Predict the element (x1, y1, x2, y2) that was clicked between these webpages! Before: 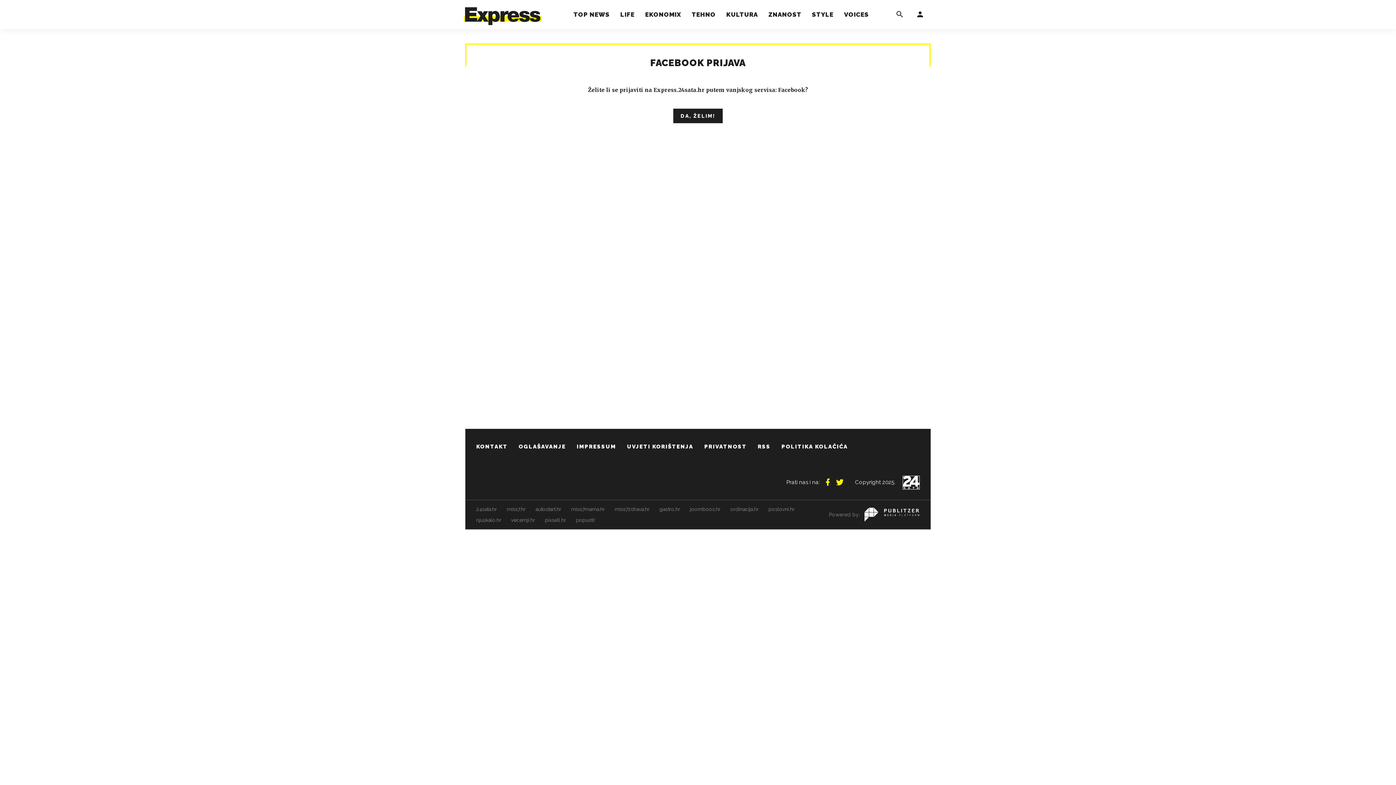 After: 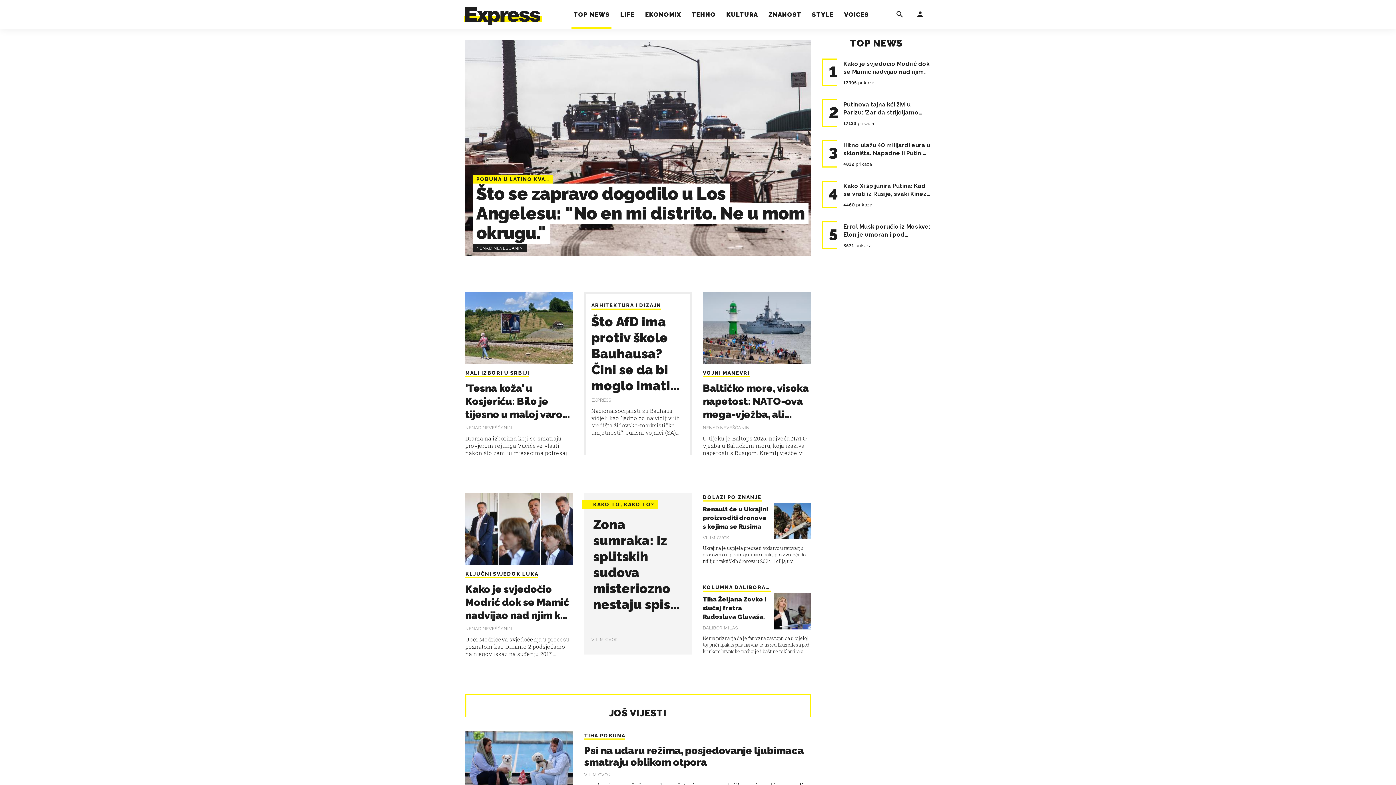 Action: label: TOP NEWS bbox: (571, 0, 611, 29)